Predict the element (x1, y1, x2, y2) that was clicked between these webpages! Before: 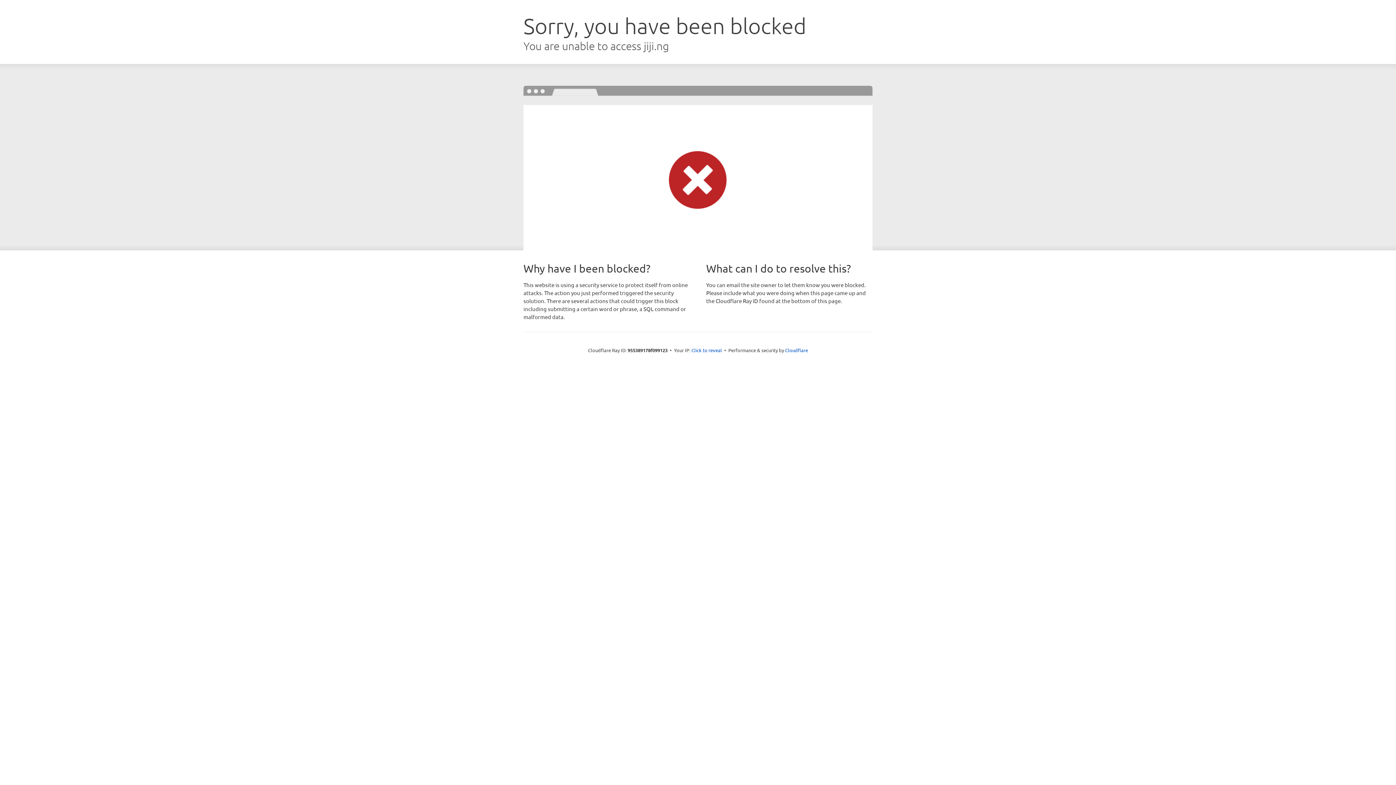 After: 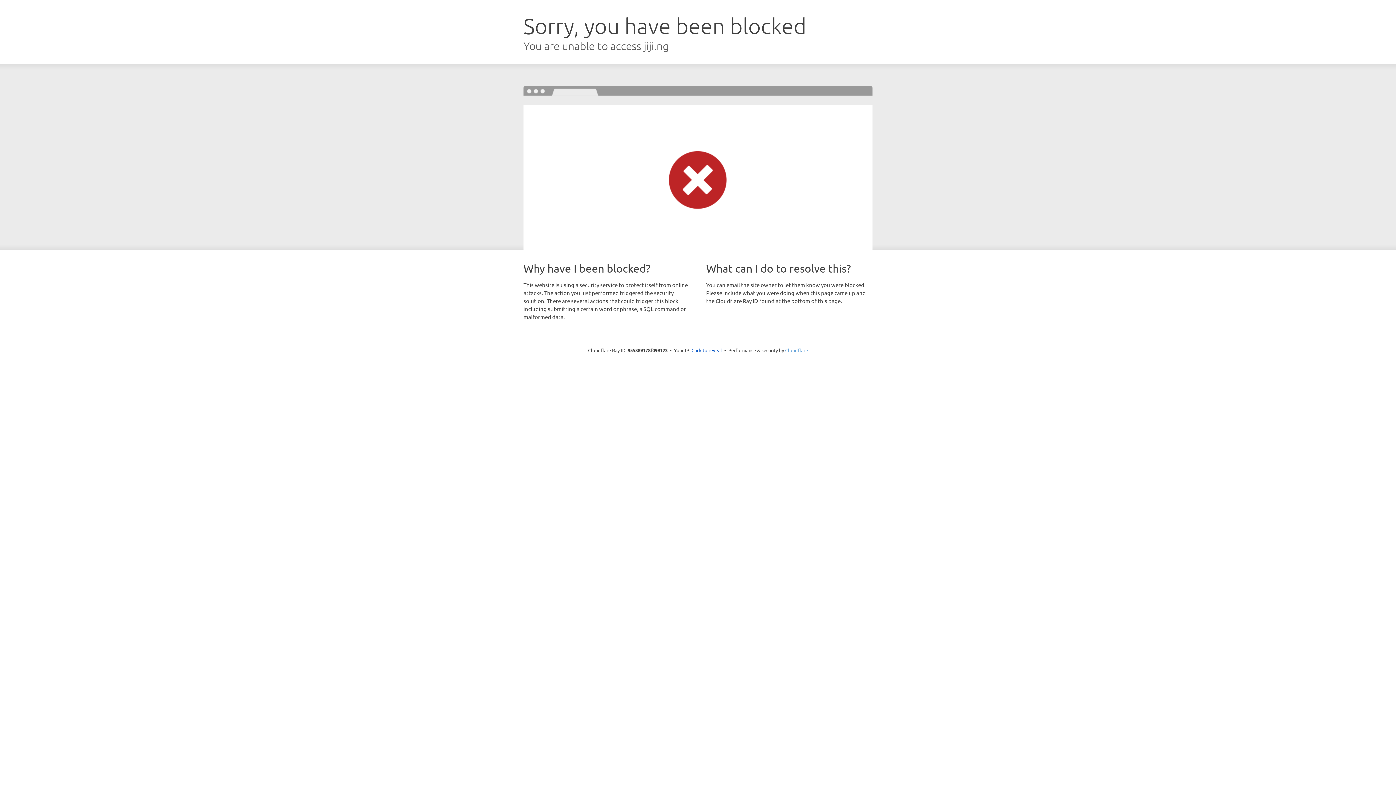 Action: label: Cloudflare bbox: (785, 347, 808, 353)